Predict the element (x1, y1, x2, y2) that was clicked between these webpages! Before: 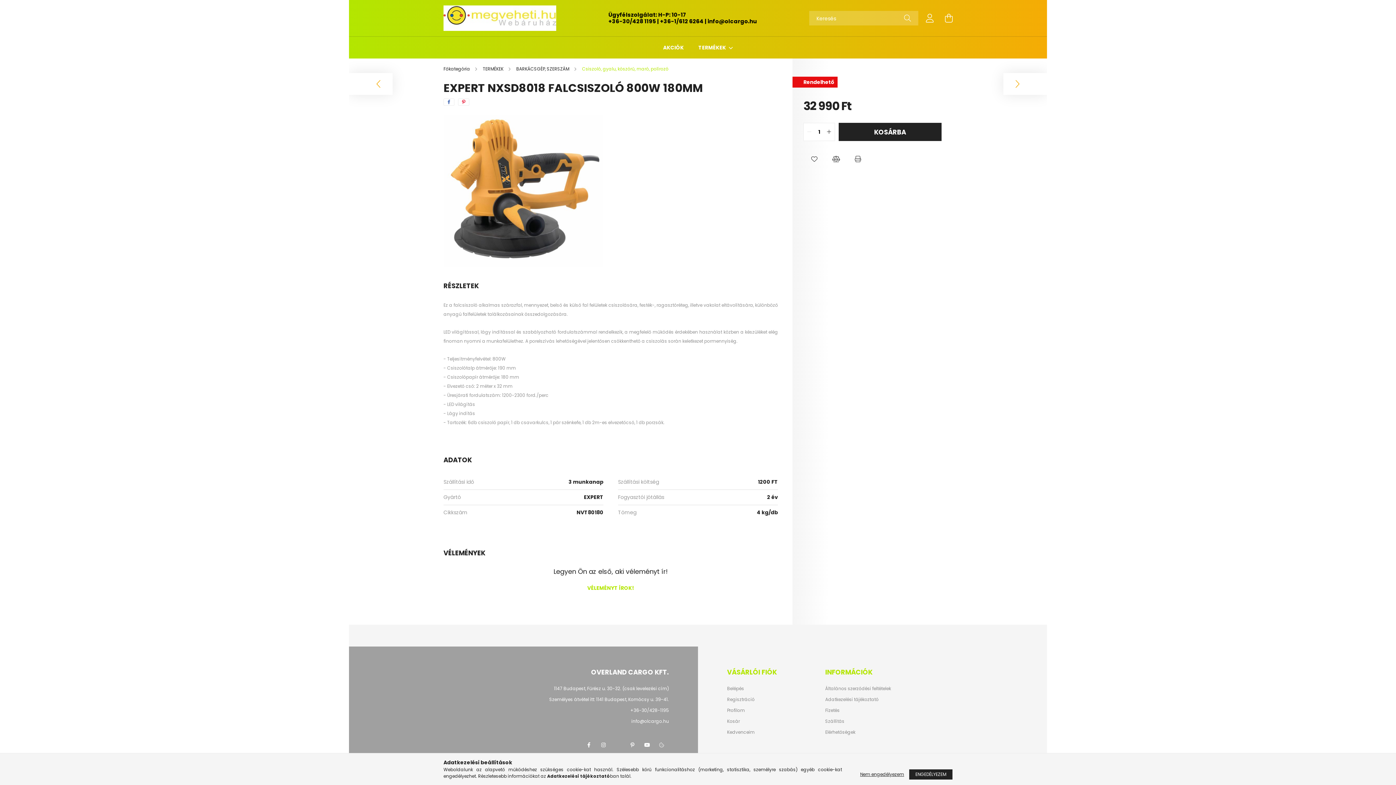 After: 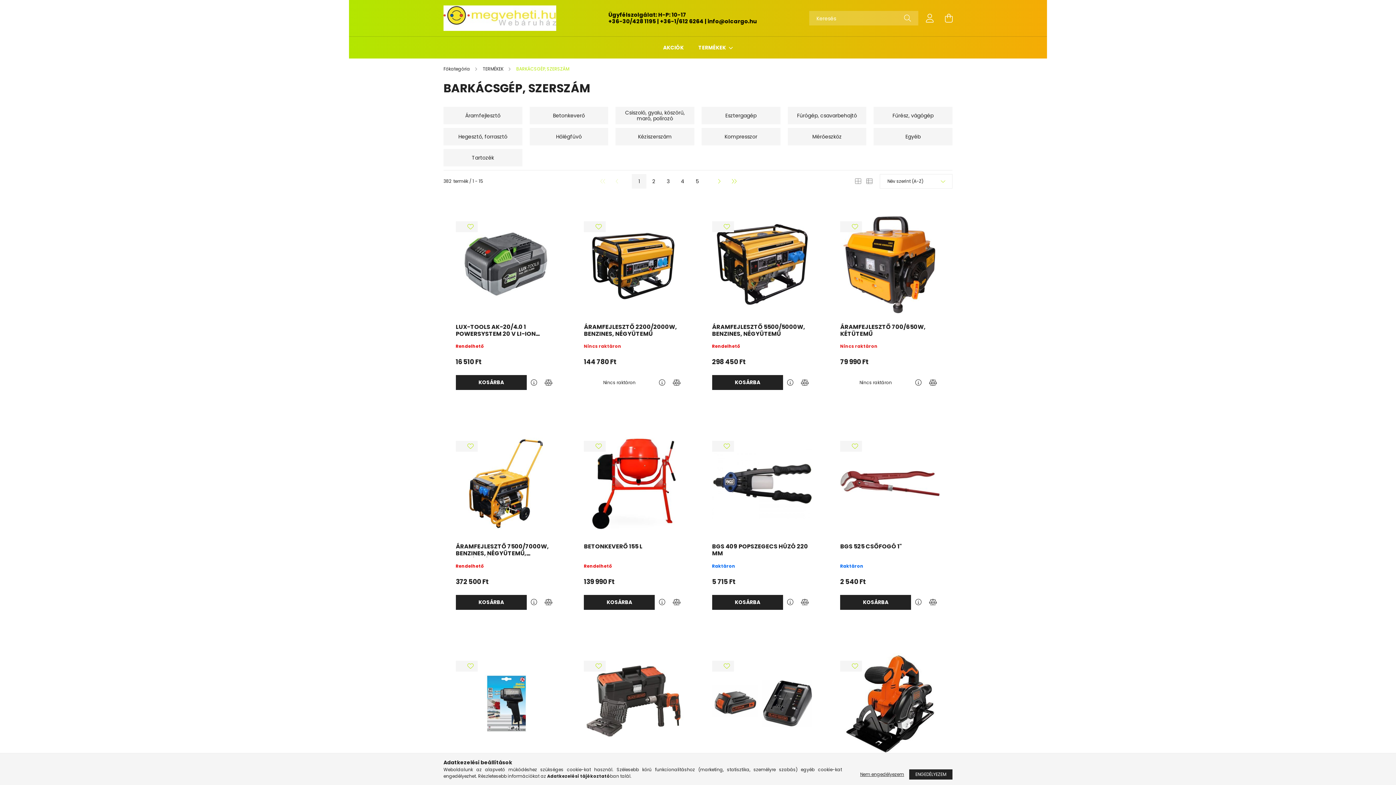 Action: bbox: (516, 65, 570, 72) label: BARKÁCSGÉP, SZERSZÁM 